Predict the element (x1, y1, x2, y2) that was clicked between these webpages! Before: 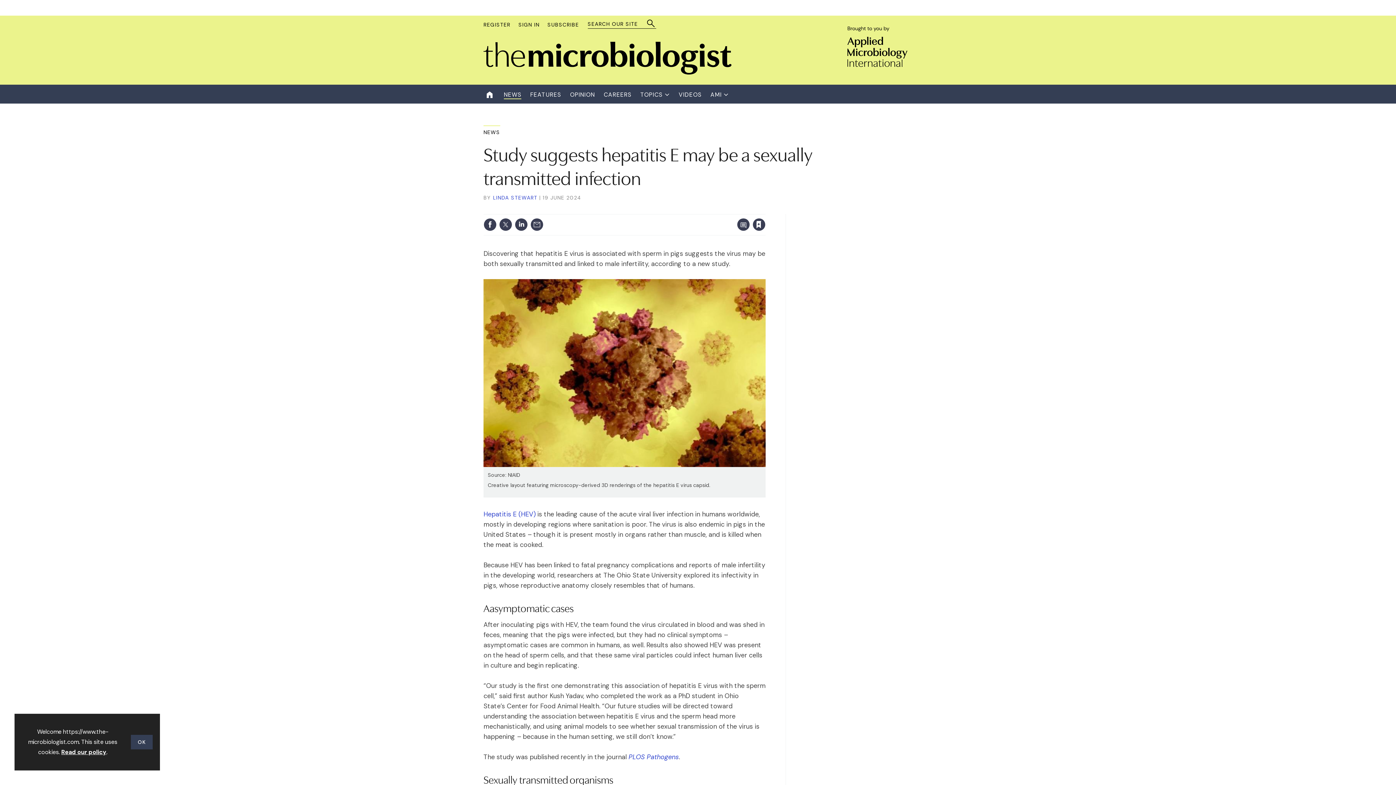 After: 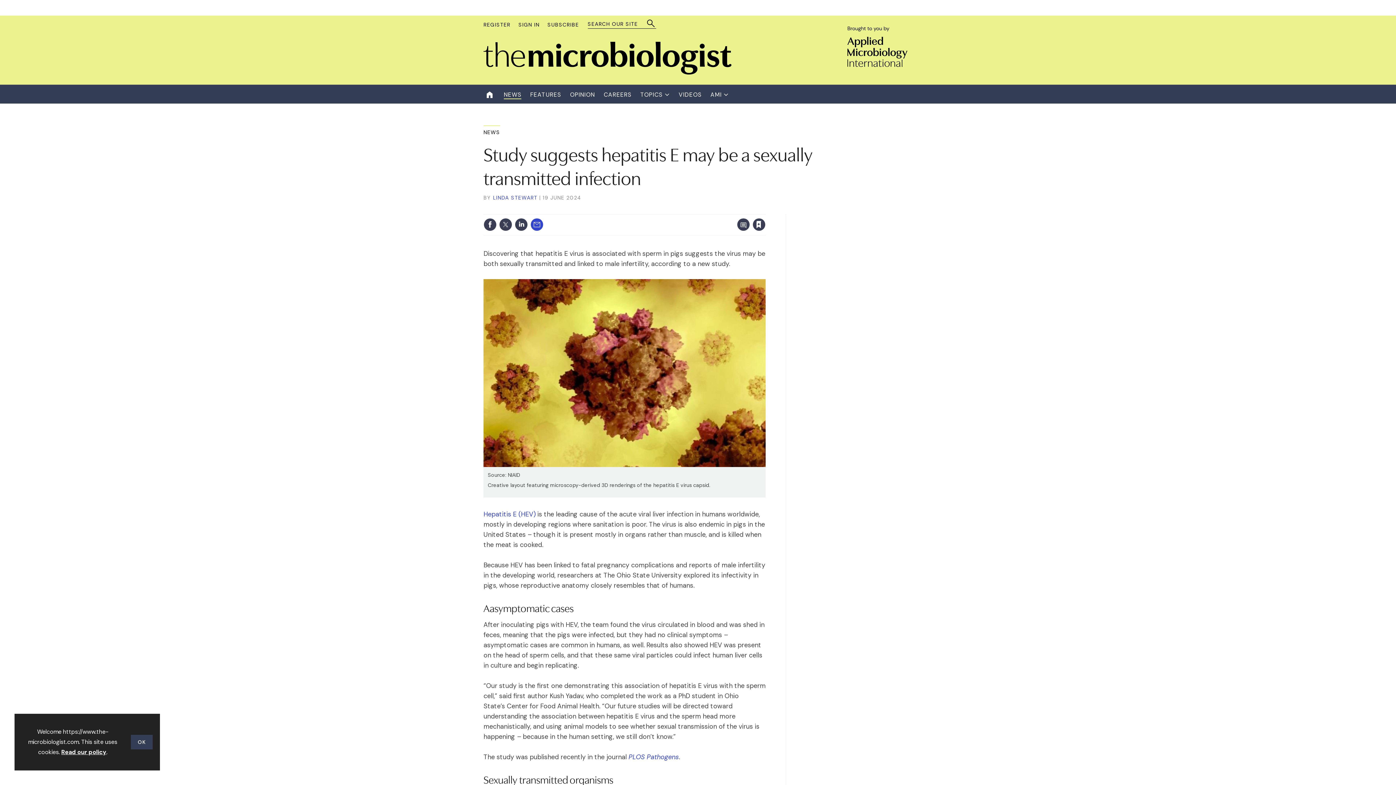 Action: bbox: (530, 218, 543, 231)